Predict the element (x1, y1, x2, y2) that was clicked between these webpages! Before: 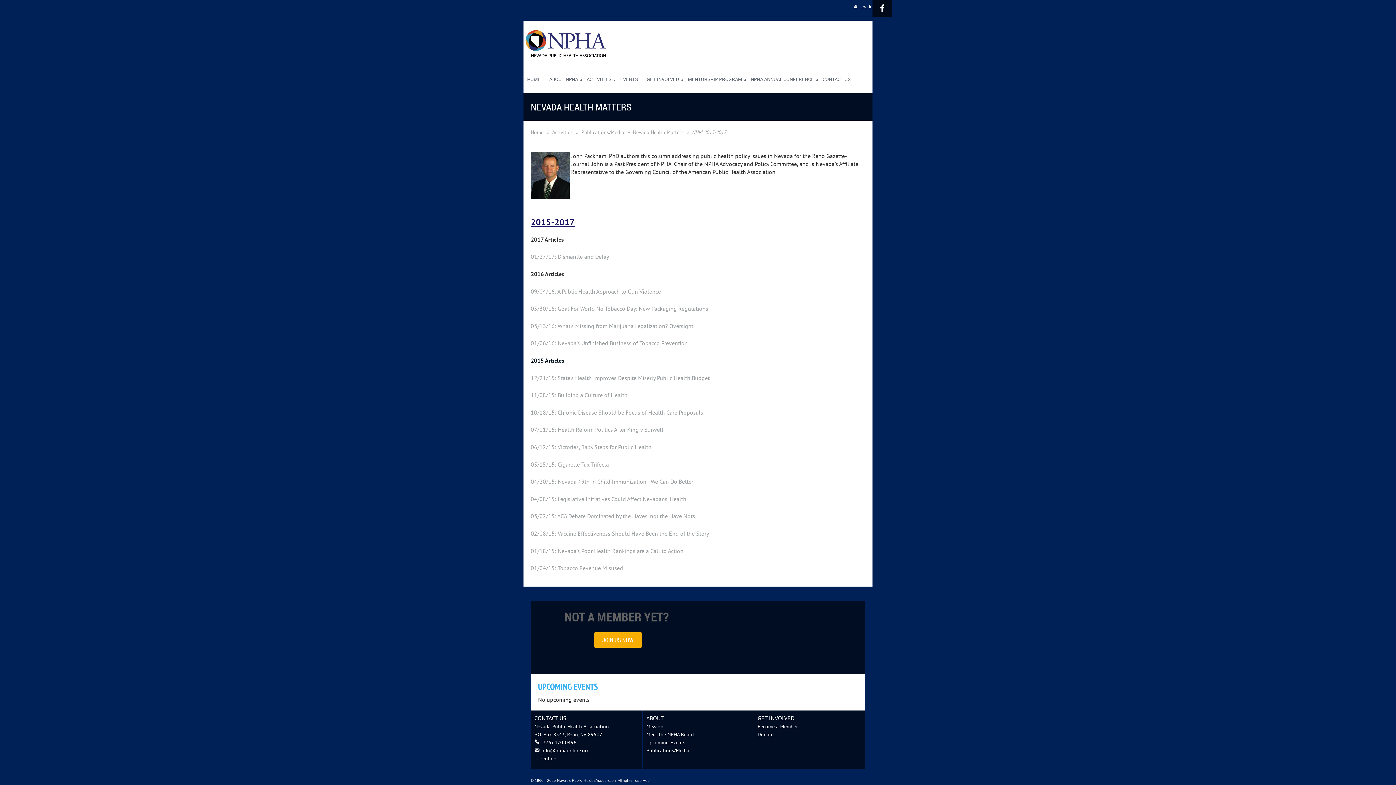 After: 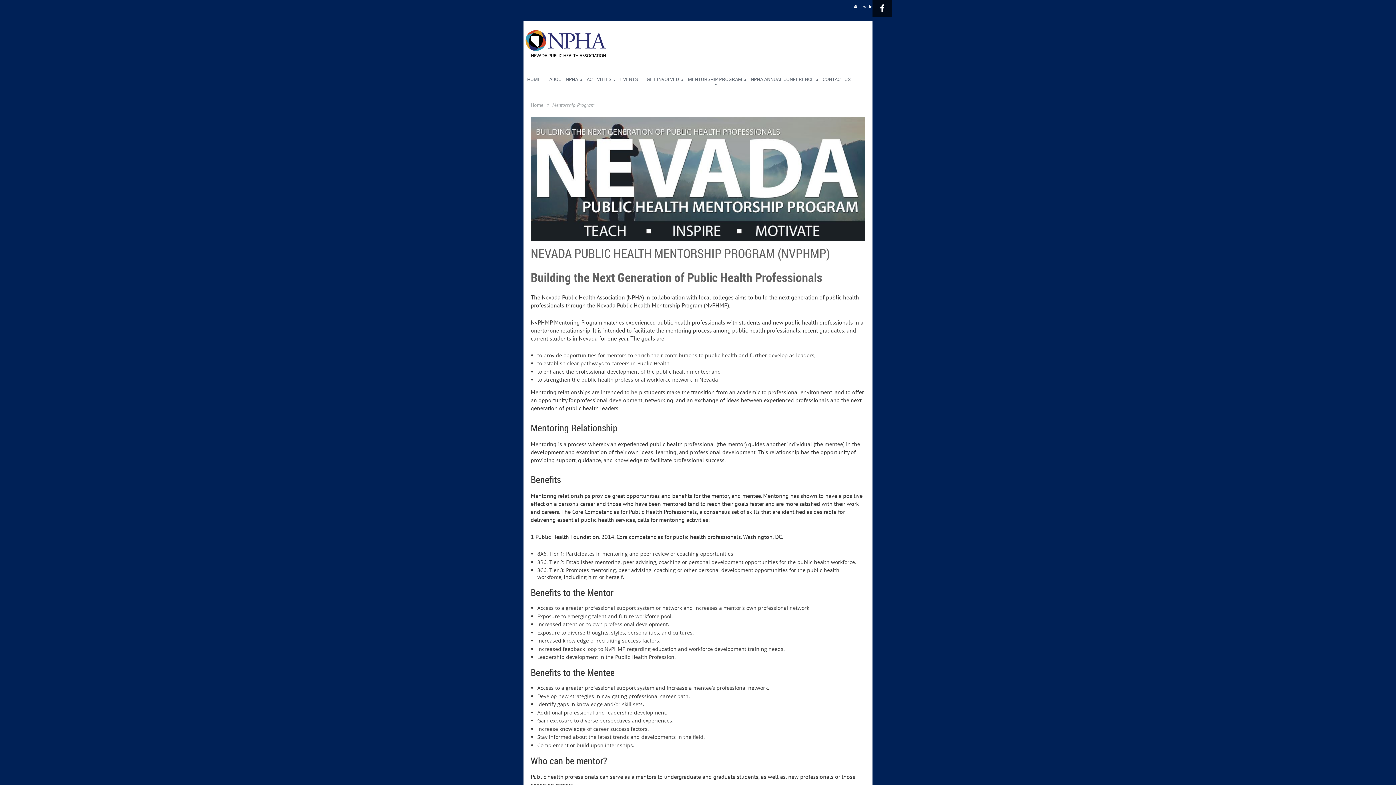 Action: label: MENTORSHIP PROGRAM bbox: (688, 63, 750, 86)